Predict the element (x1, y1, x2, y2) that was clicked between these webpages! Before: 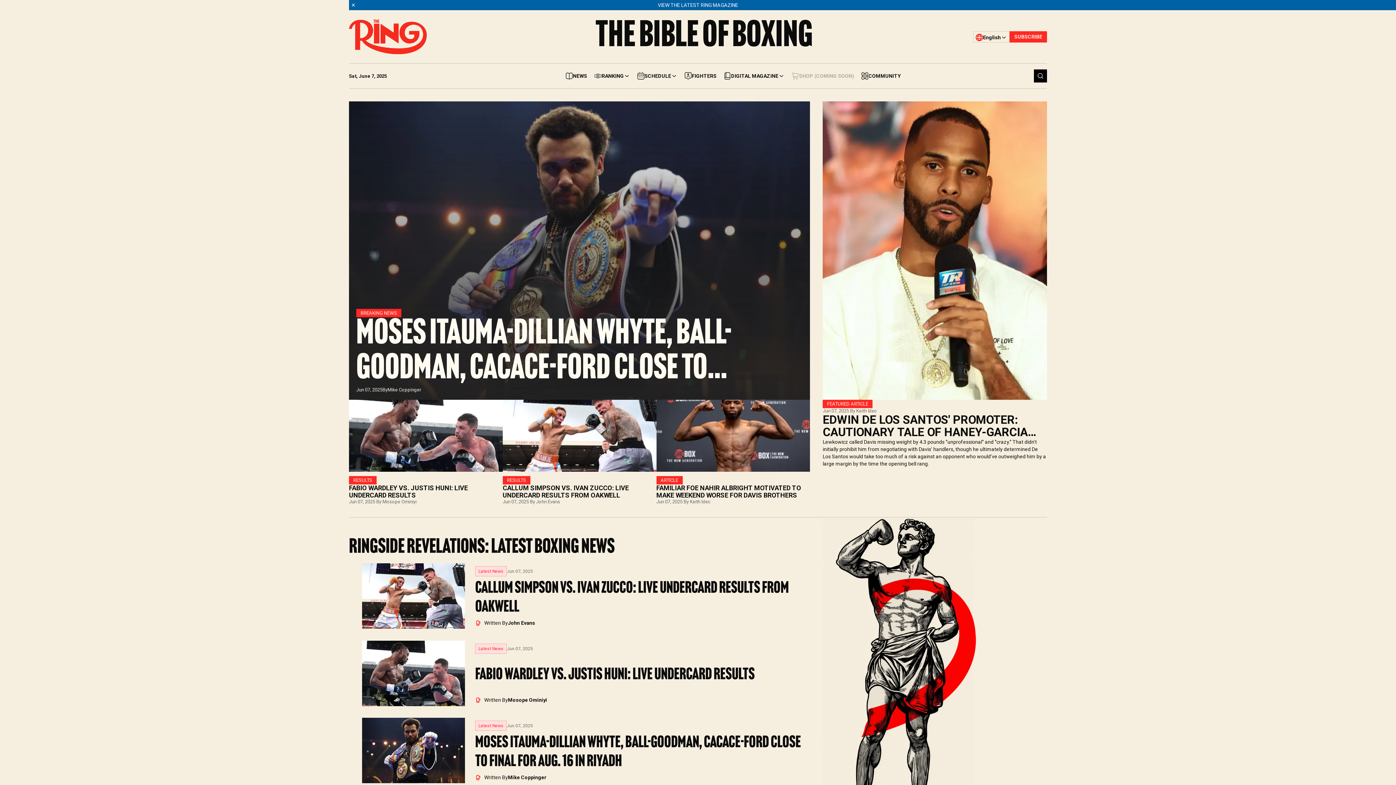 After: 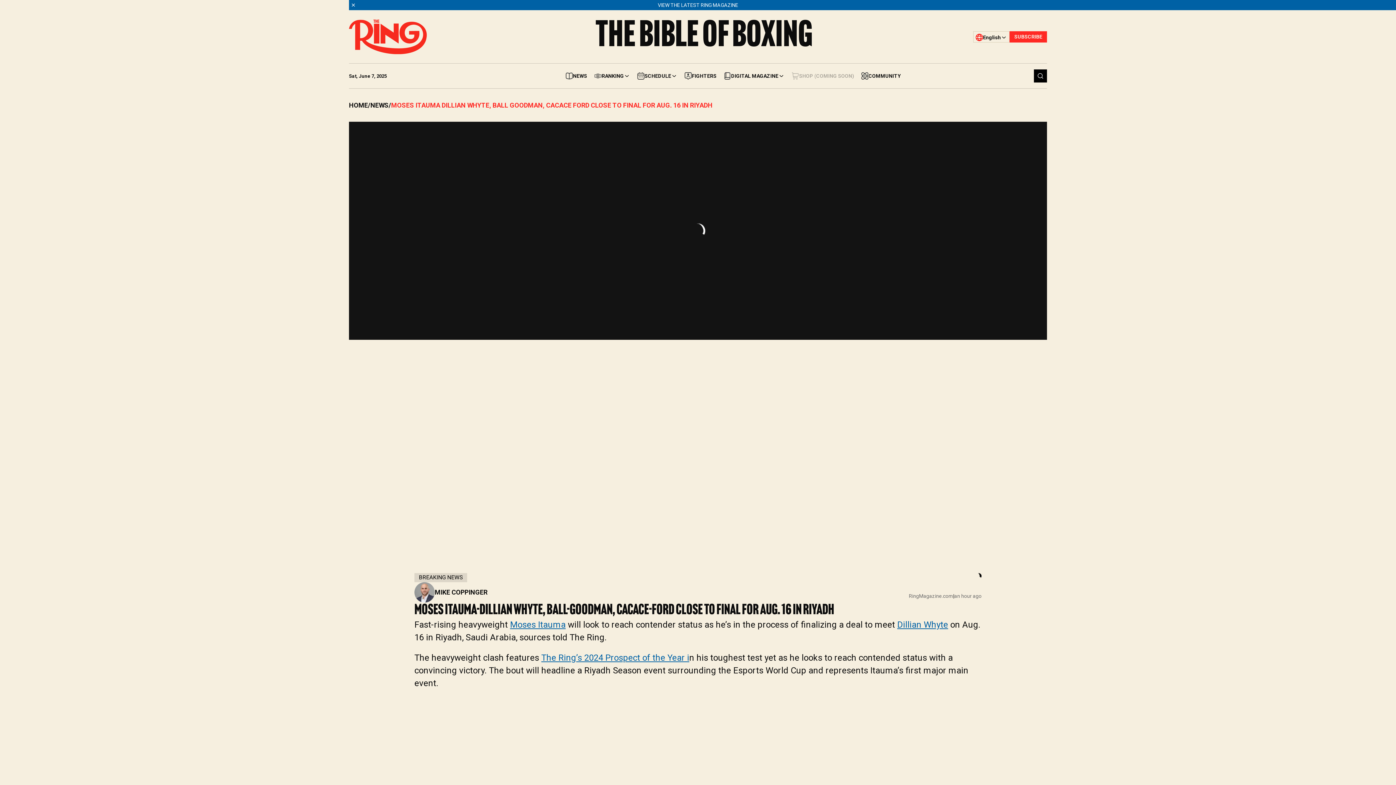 Action: label: BREAKING NEWS
MOSES ITAUMA-DILLIAN WHYTE, BALL-GOODMAN, CACACE-FORD CLOSE TO FINAL FOR AUG. 16 IN RIYADH
Jun 07, 2025
By
Mike Coppinger bbox: (349, 101, 810, 399)